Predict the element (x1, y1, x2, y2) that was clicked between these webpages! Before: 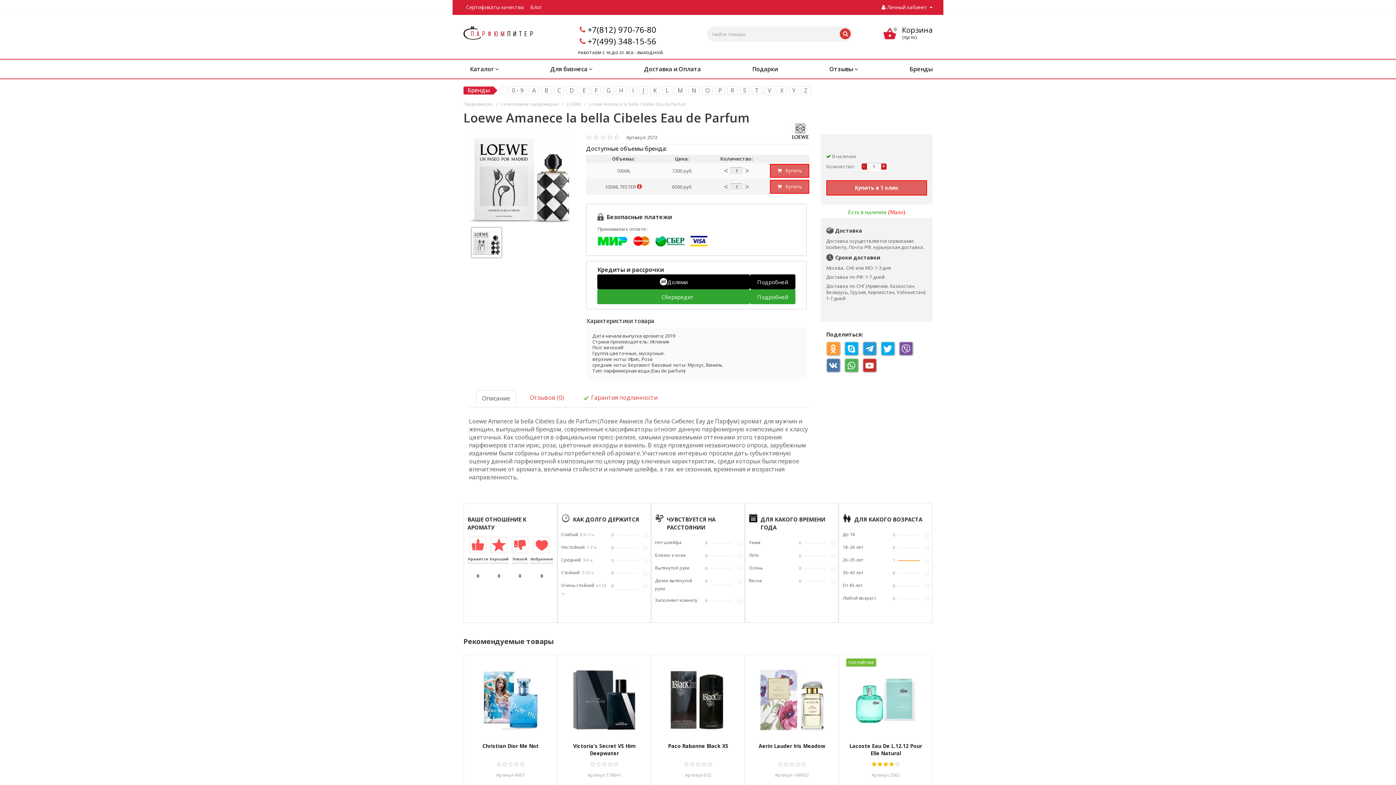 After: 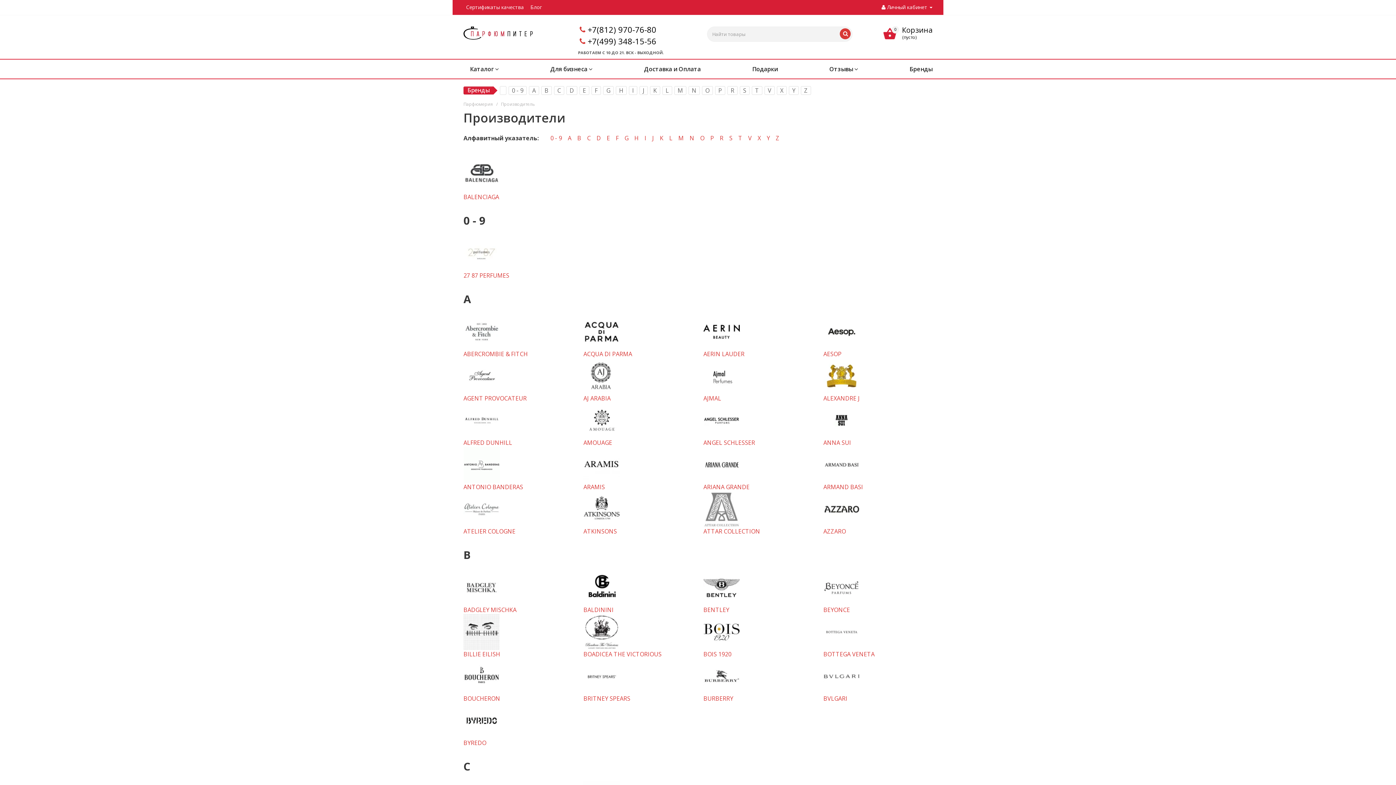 Action: bbox: (909, 59, 932, 78) label: Бренды